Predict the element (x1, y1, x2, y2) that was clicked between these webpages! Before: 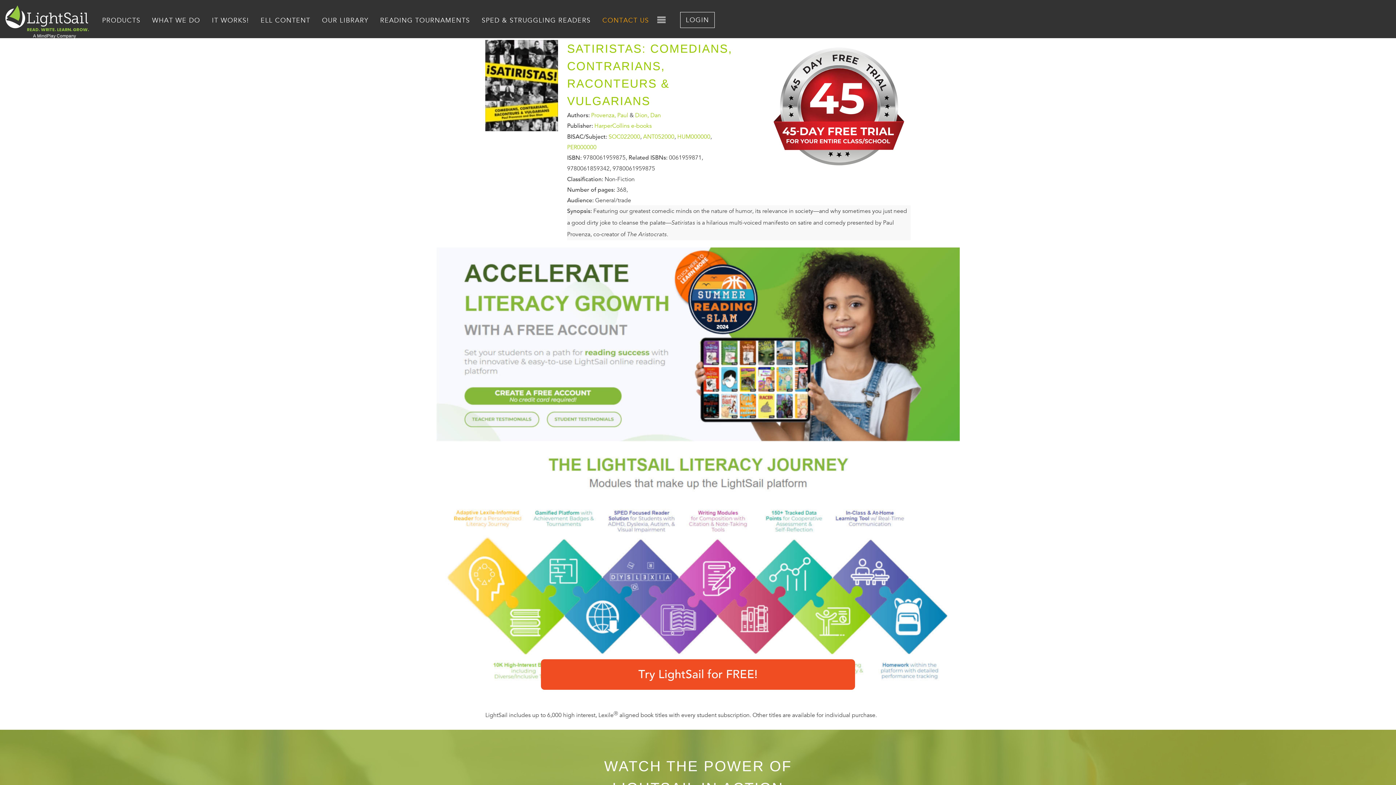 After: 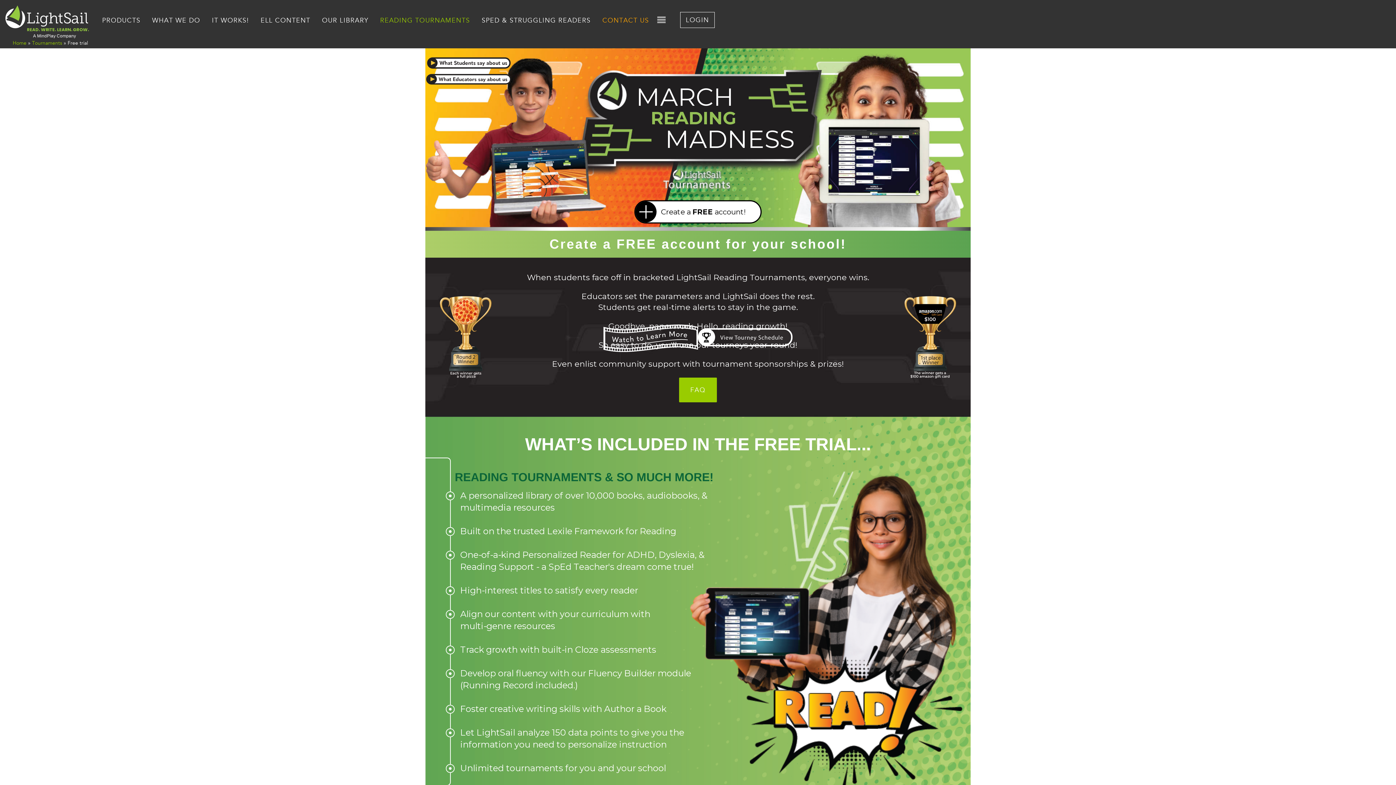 Action: bbox: (375, 12, 475, 28) label: READING TOURNAMENTS